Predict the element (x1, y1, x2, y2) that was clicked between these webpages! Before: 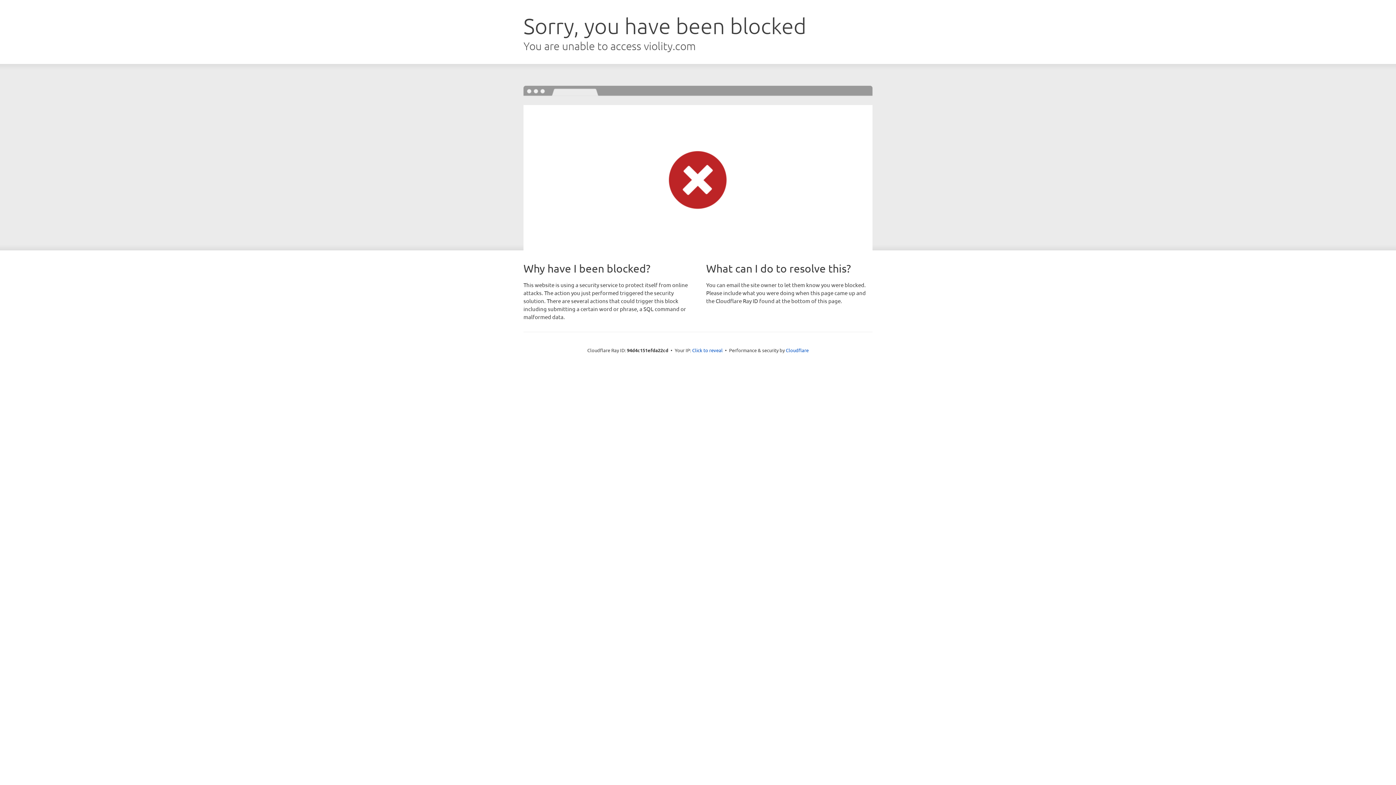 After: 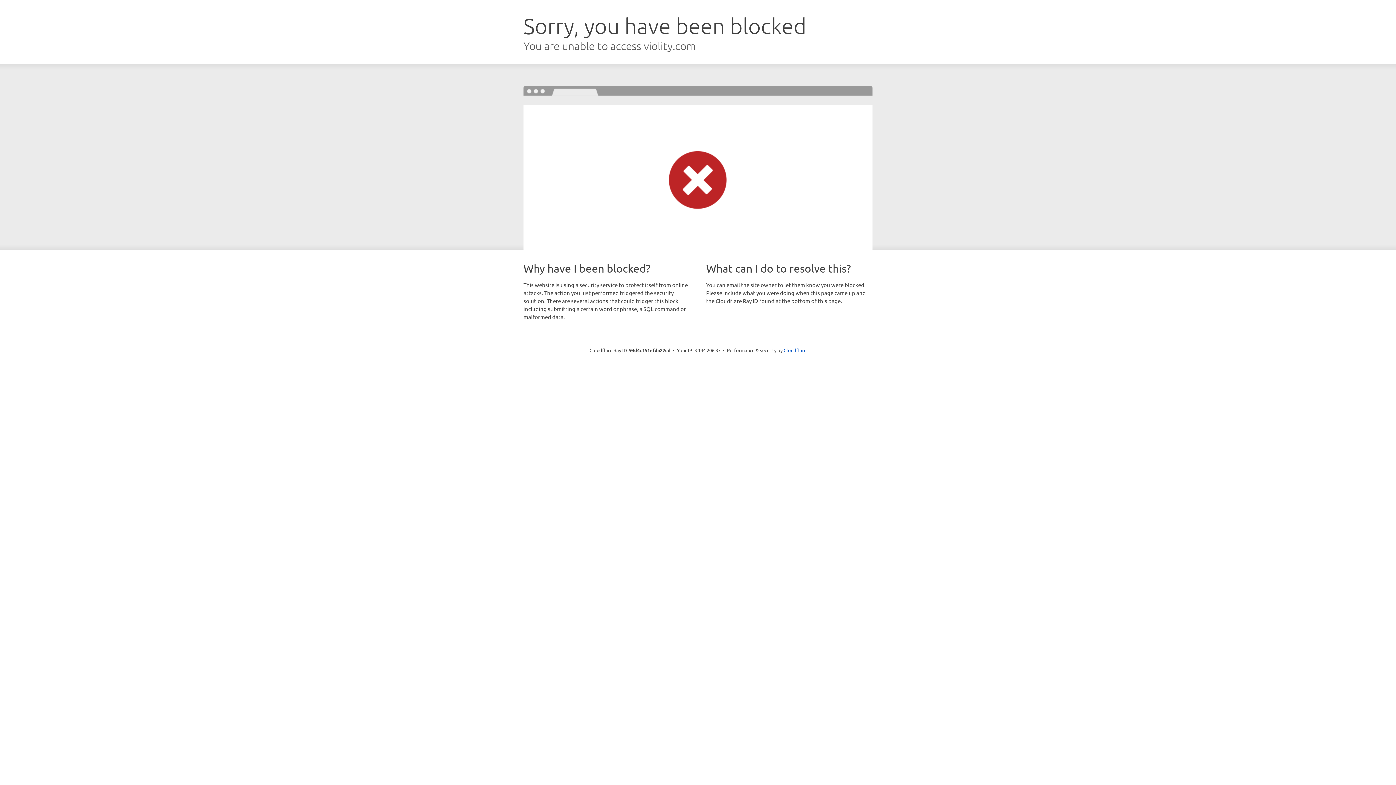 Action: bbox: (692, 346, 722, 353) label: Click to reveal